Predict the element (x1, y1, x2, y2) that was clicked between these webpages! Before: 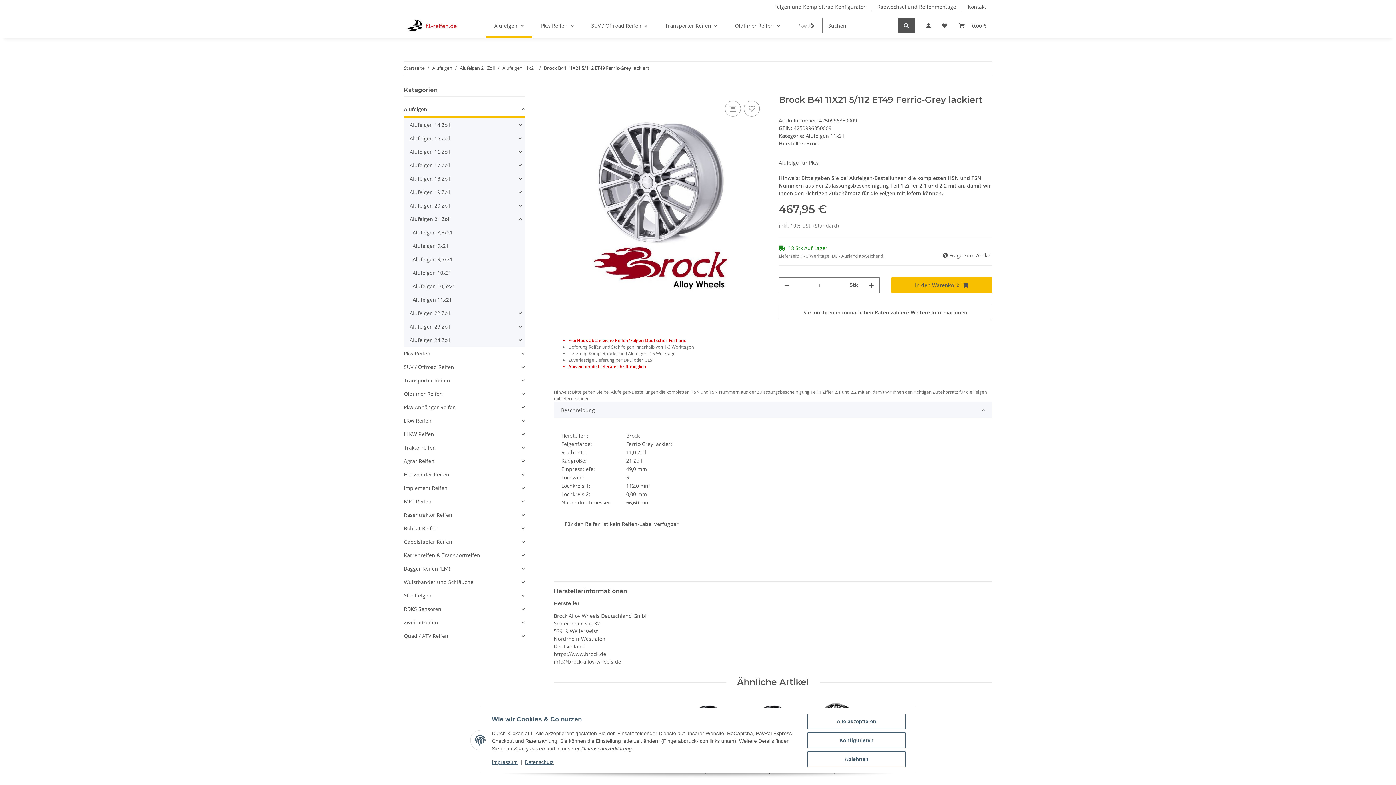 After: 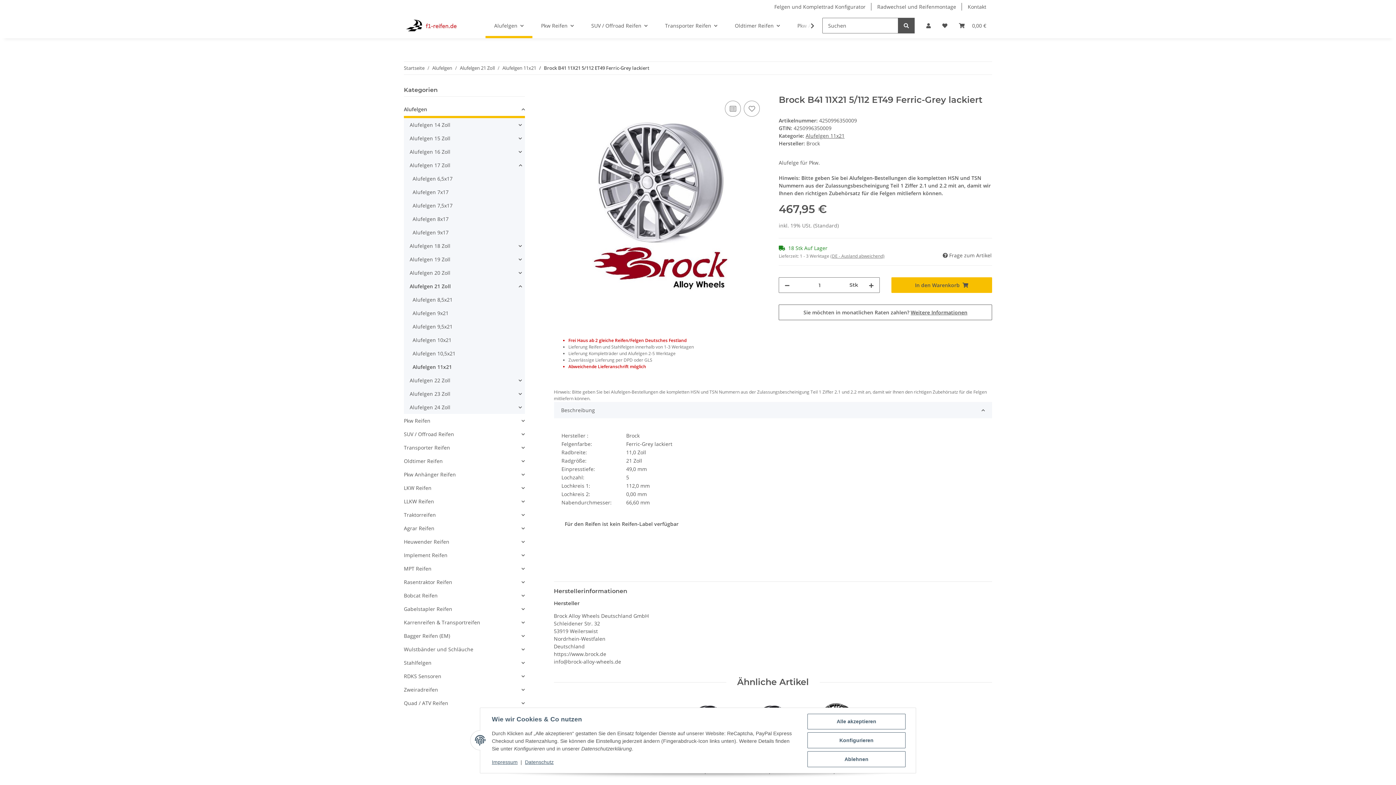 Action: bbox: (406, 158, 524, 172) label: Alufelgen 17 Zoll